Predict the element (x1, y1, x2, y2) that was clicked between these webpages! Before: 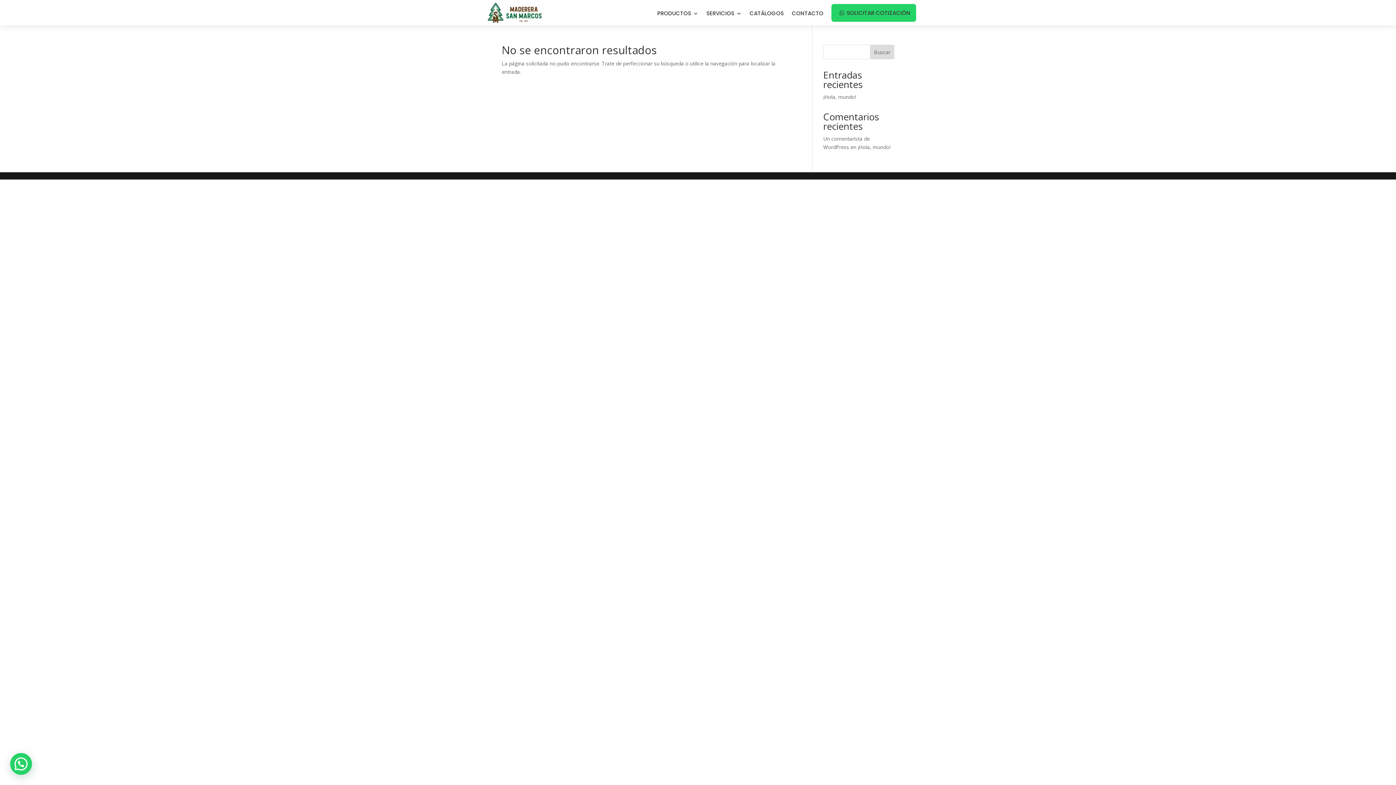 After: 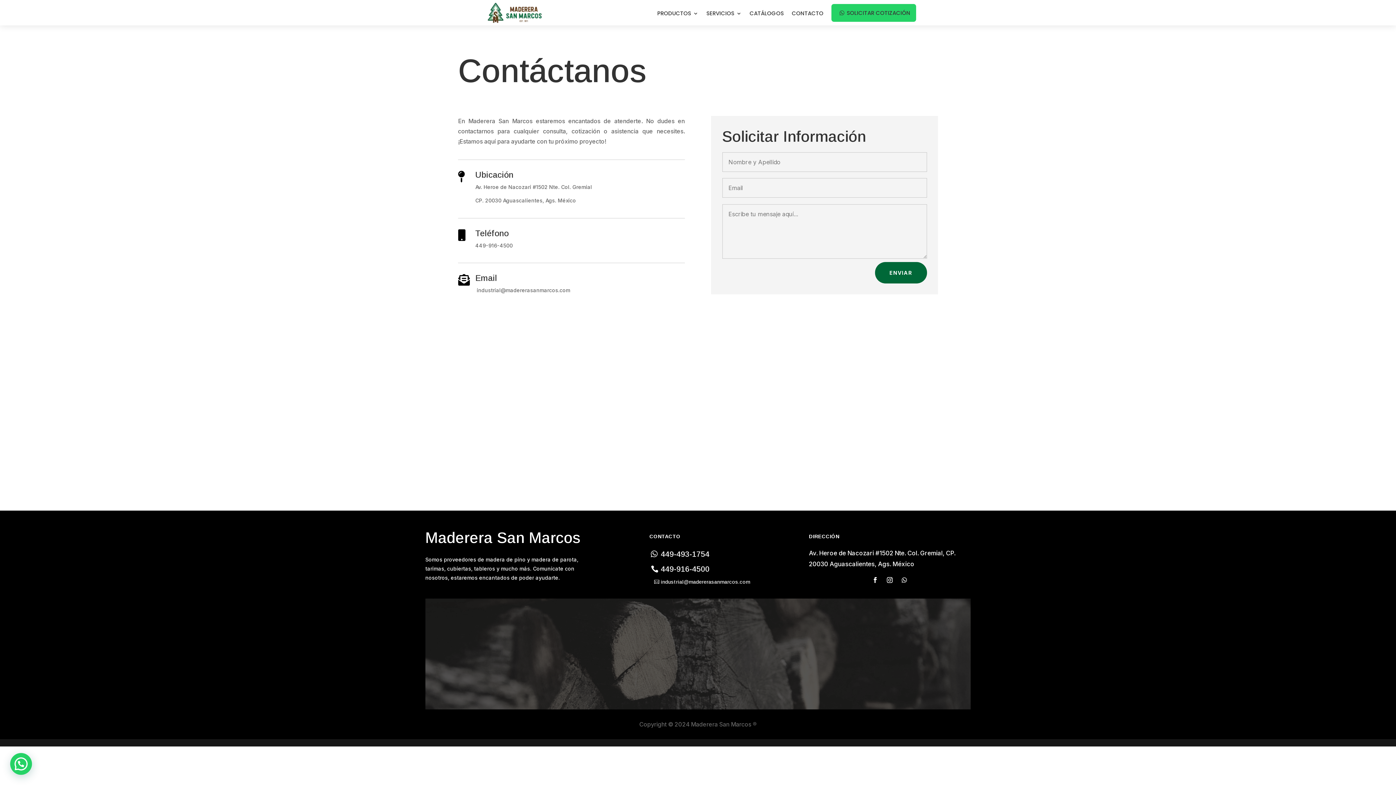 Action: label: CONTACTO bbox: (792, 10, 823, 26)